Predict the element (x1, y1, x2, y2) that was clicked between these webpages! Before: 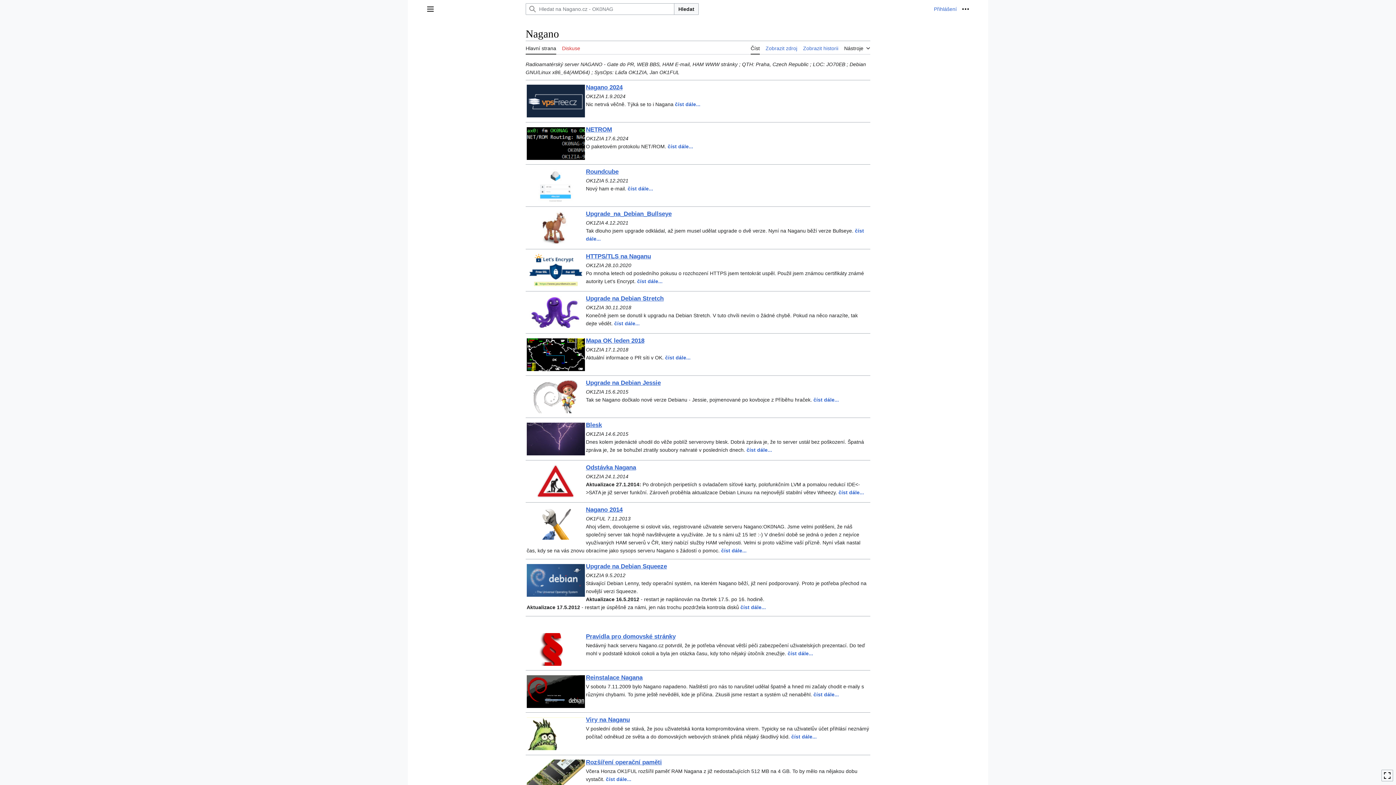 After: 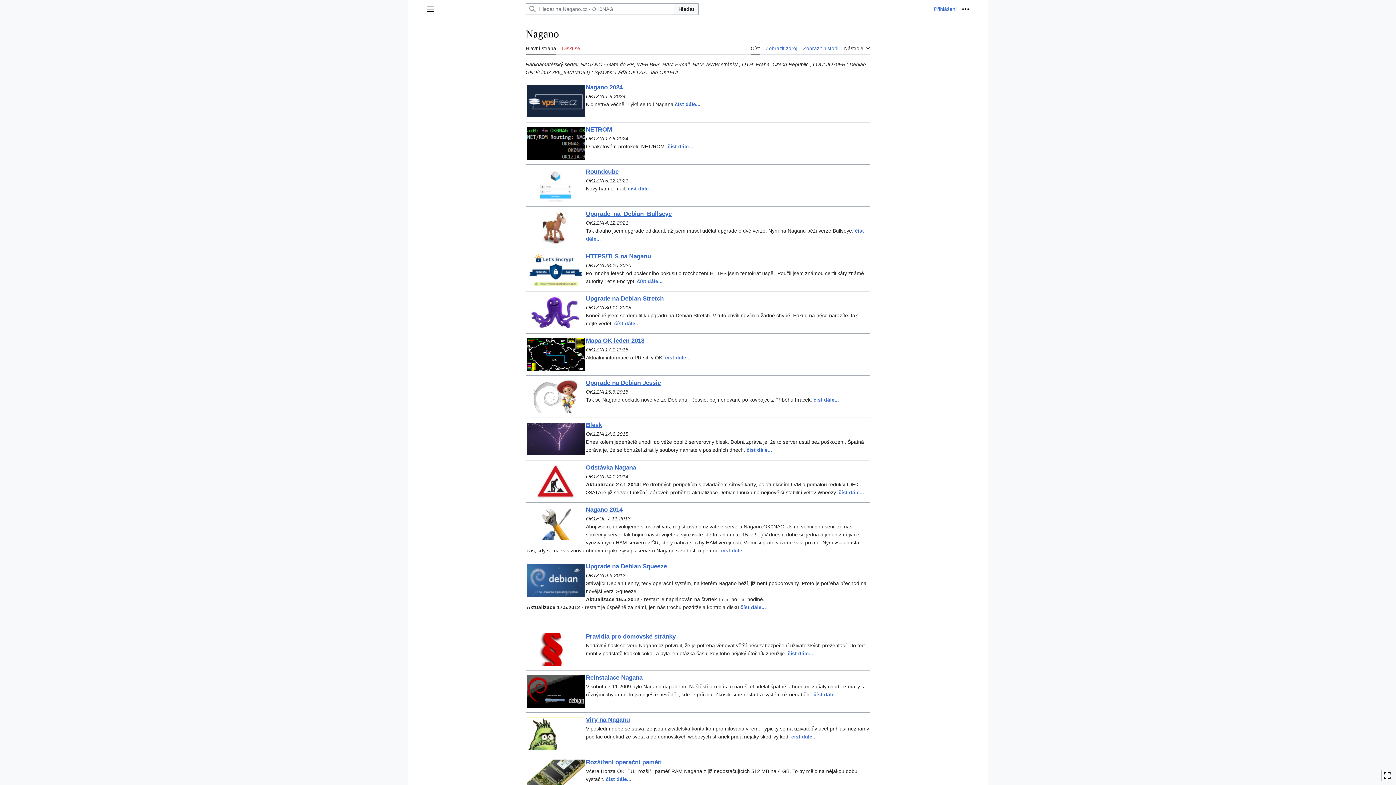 Action: bbox: (525, 41, 556, 54) label: Hlavní strana